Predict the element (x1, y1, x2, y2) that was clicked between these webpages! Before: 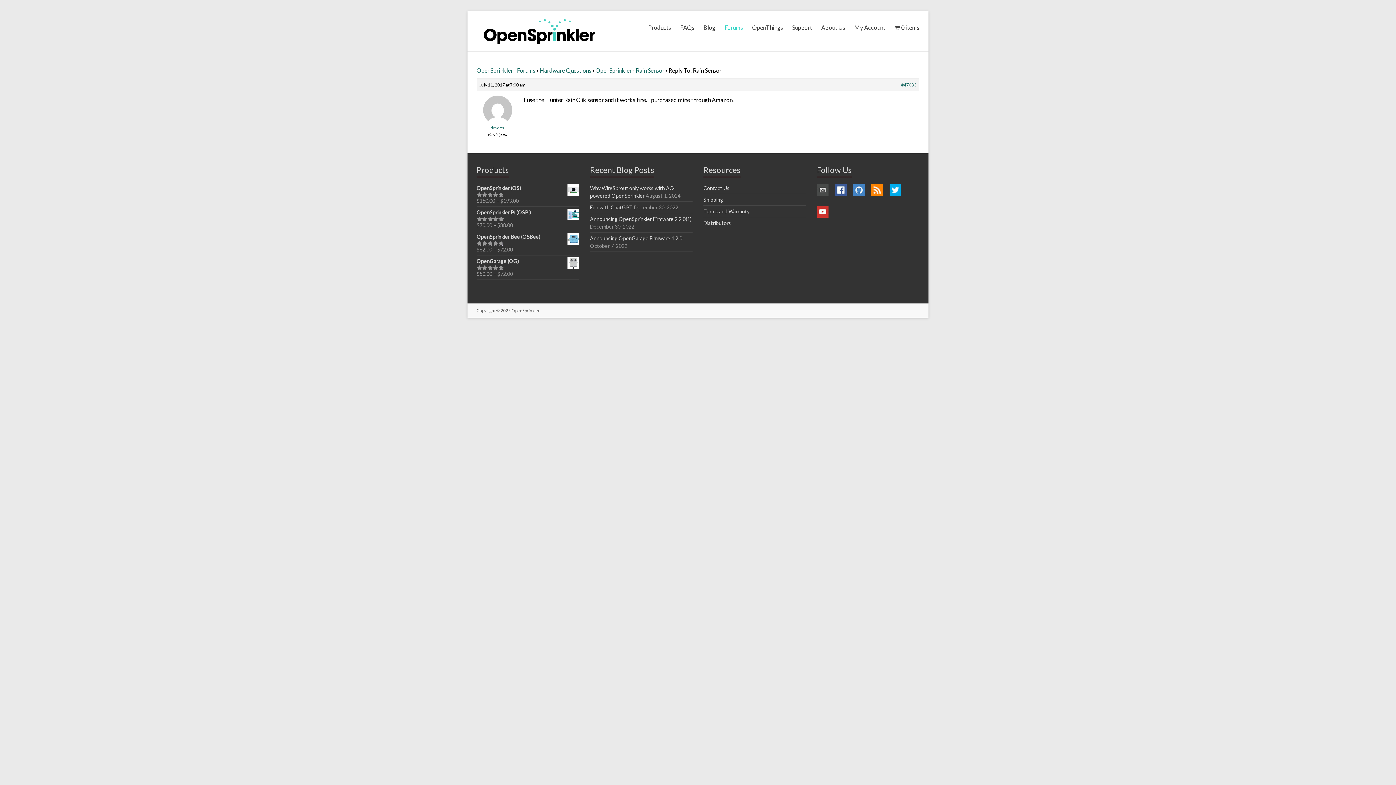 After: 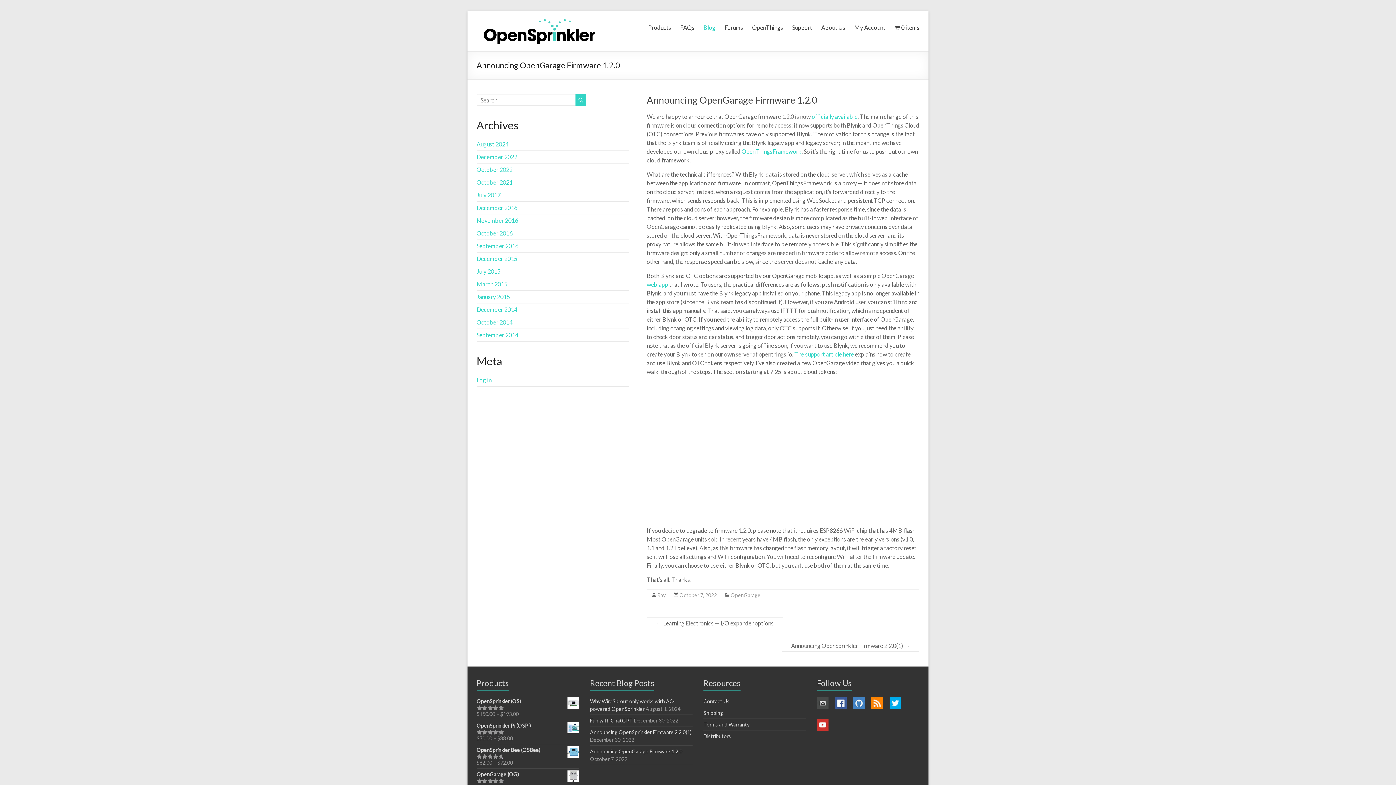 Action: label: Announcing OpenGarage Firmware 1.2.0 bbox: (590, 235, 682, 241)